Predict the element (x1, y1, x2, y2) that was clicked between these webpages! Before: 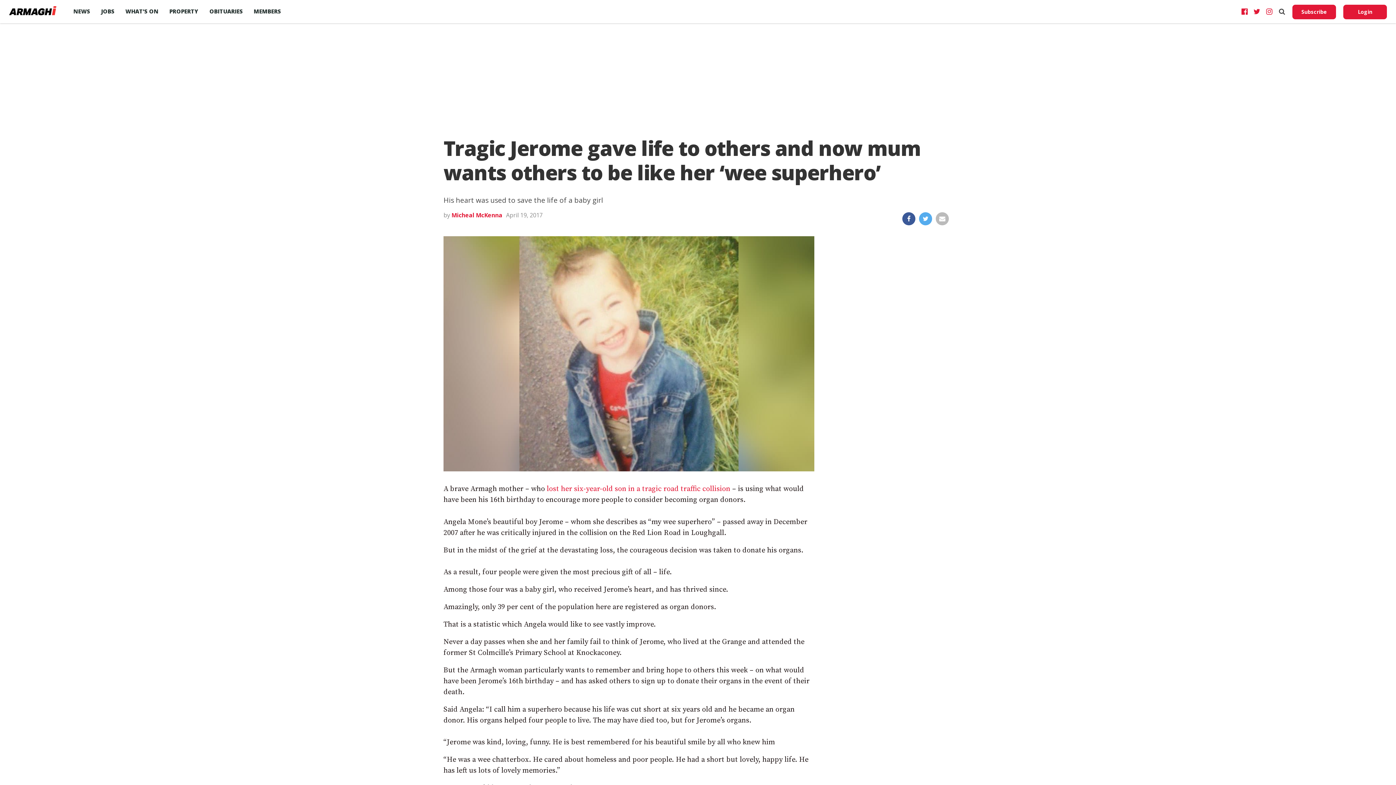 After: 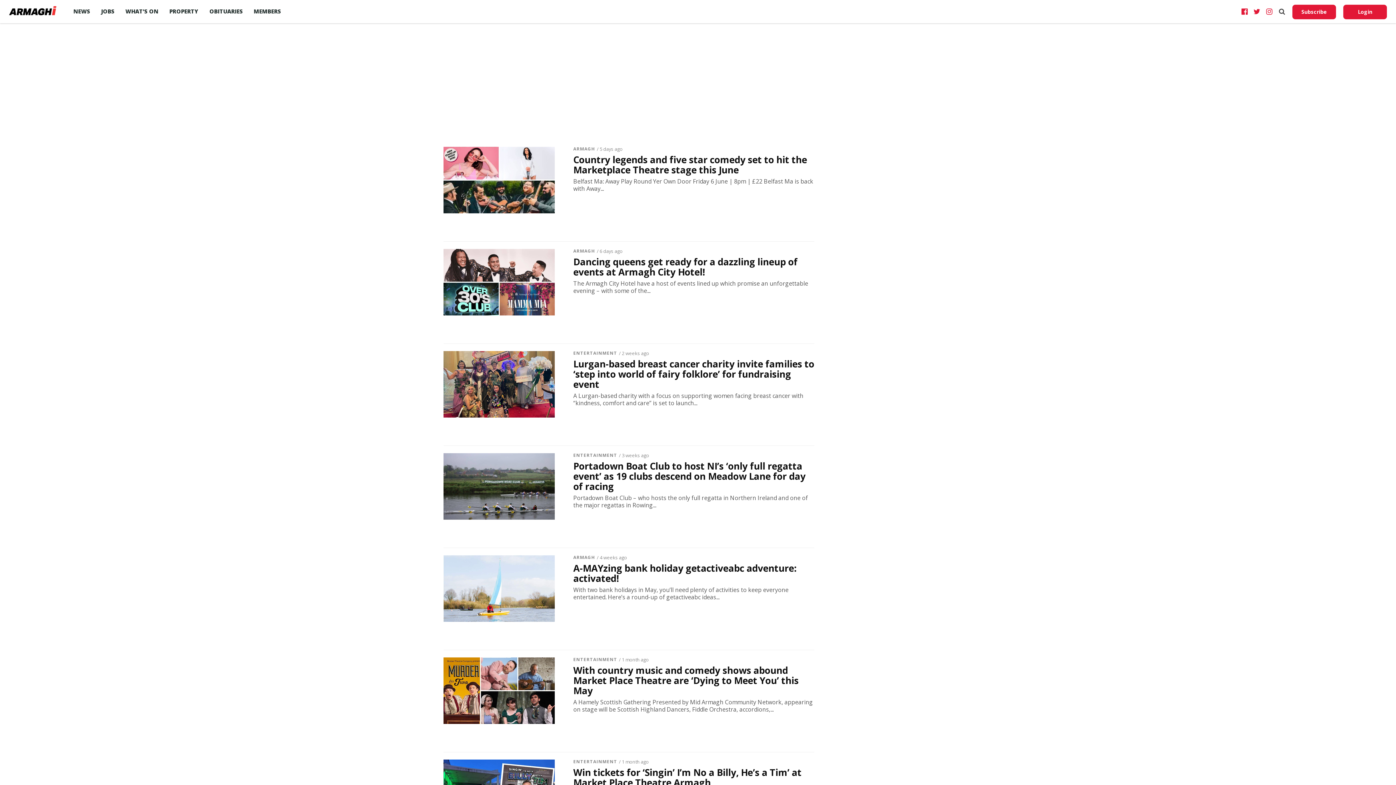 Action: label: WHAT’S ON bbox: (120, 0, 164, 22)